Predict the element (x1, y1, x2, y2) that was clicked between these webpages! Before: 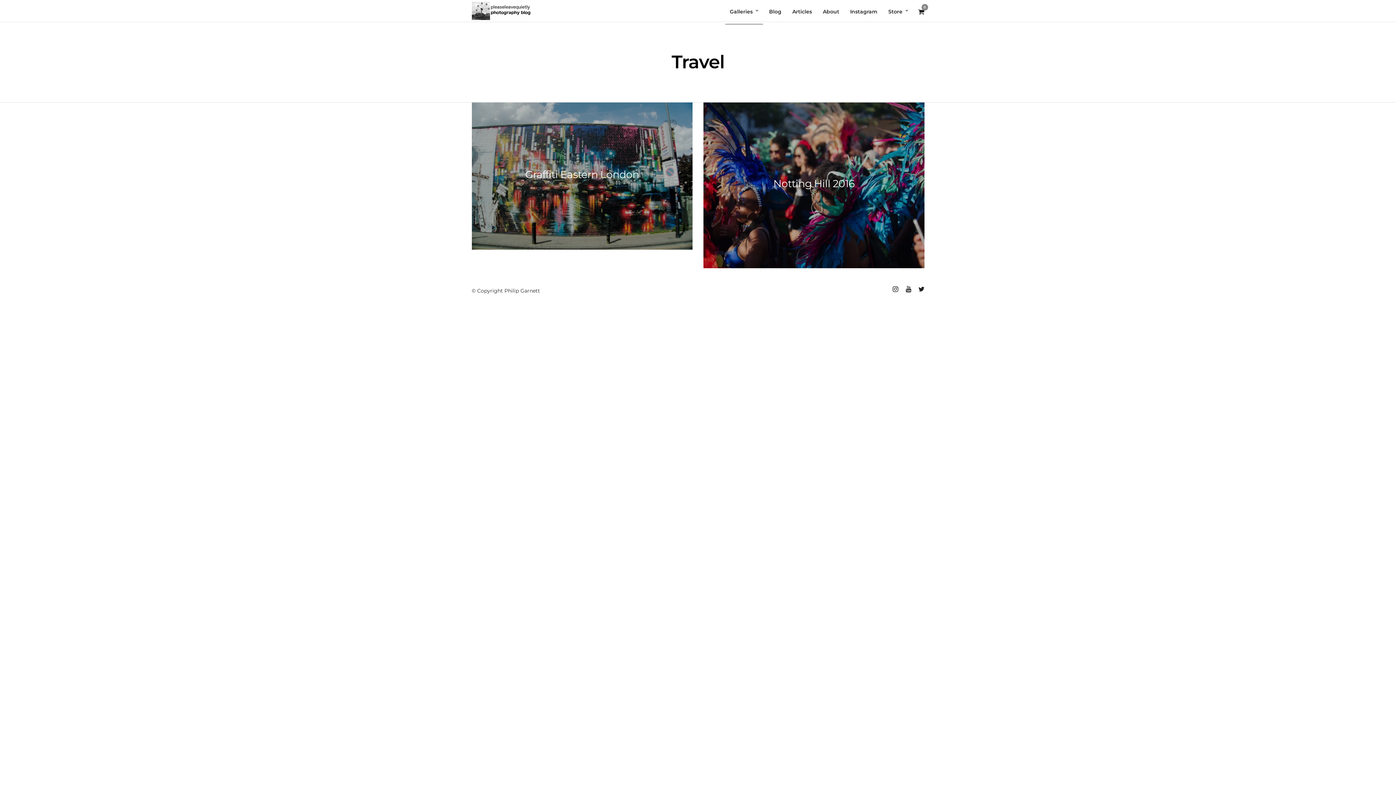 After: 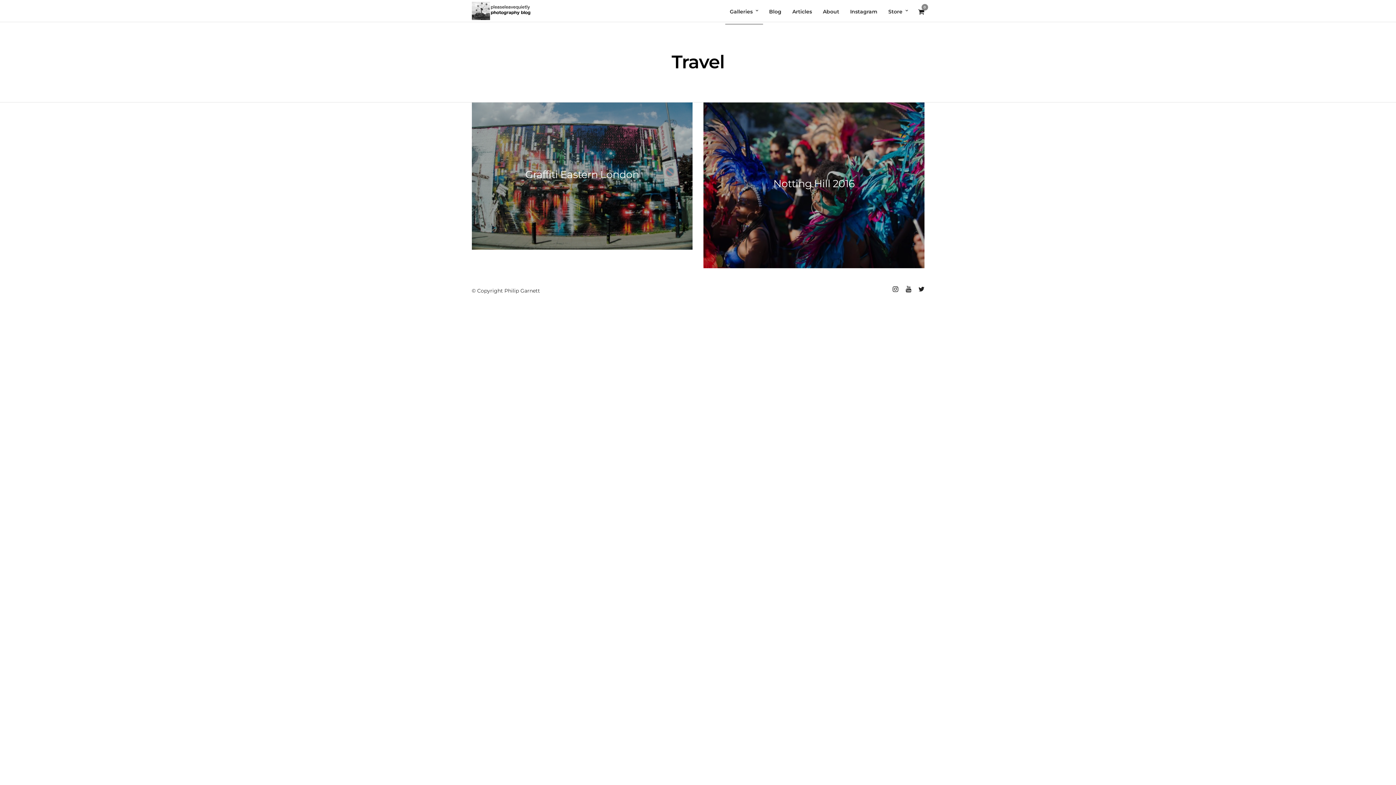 Action: bbox: (892, 285, 898, 293)